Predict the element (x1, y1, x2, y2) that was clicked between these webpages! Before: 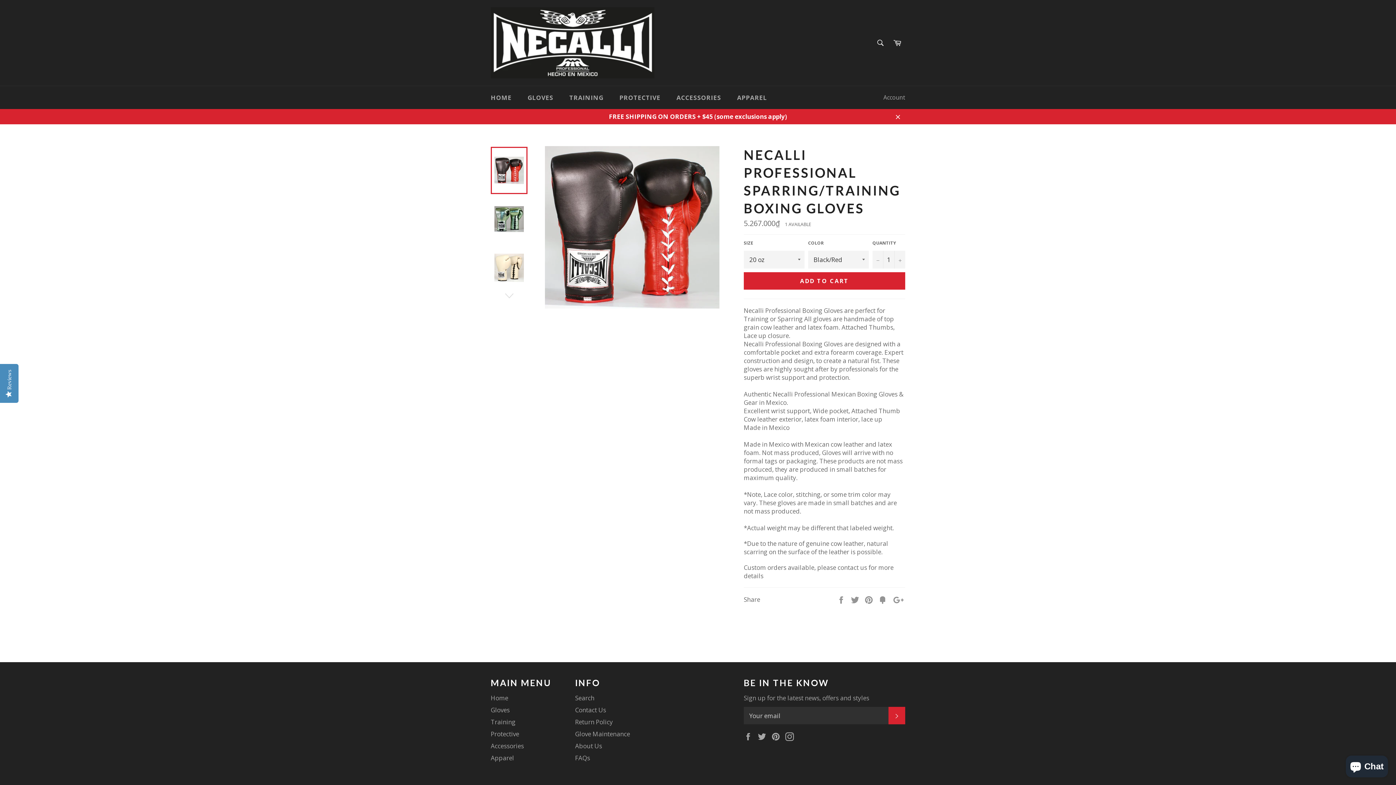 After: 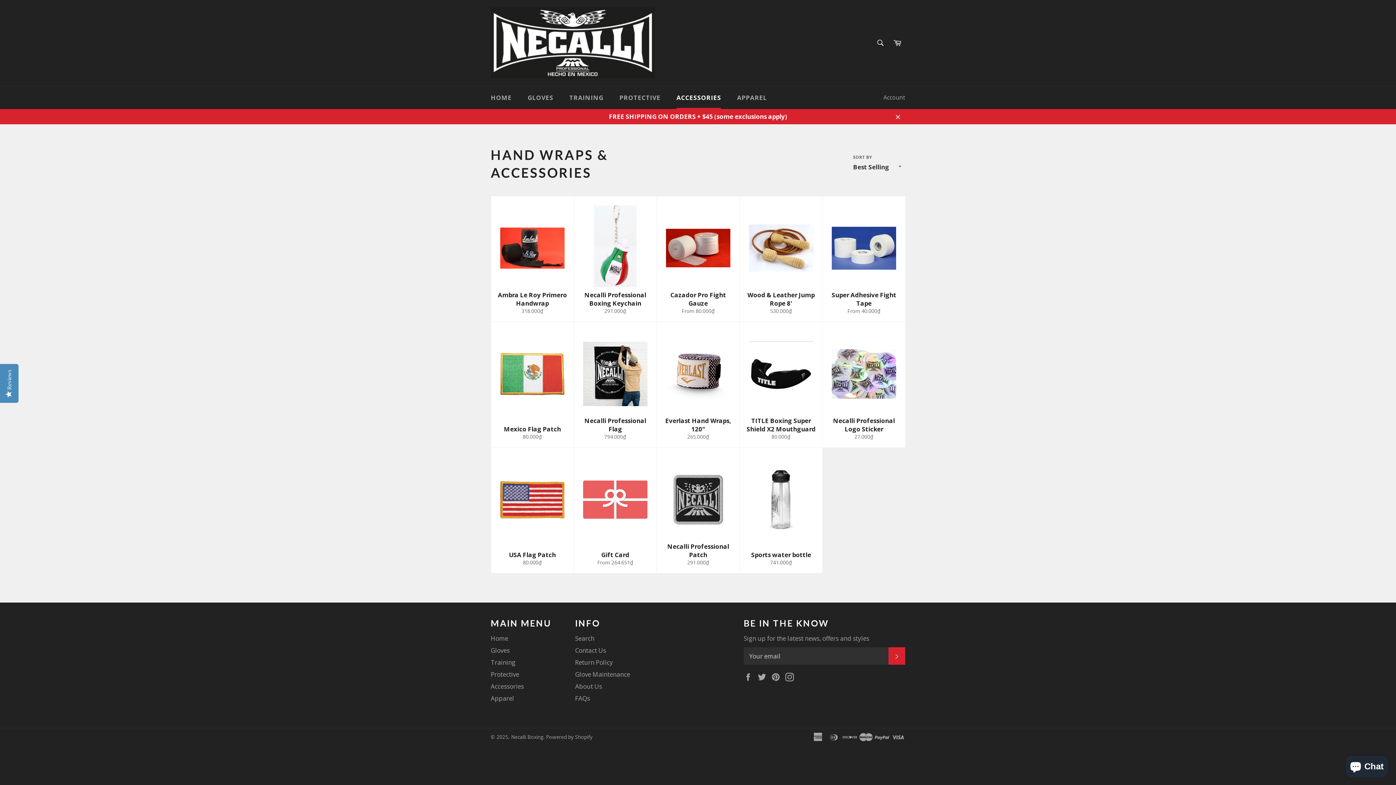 Action: bbox: (490, 742, 524, 750) label: Accessories